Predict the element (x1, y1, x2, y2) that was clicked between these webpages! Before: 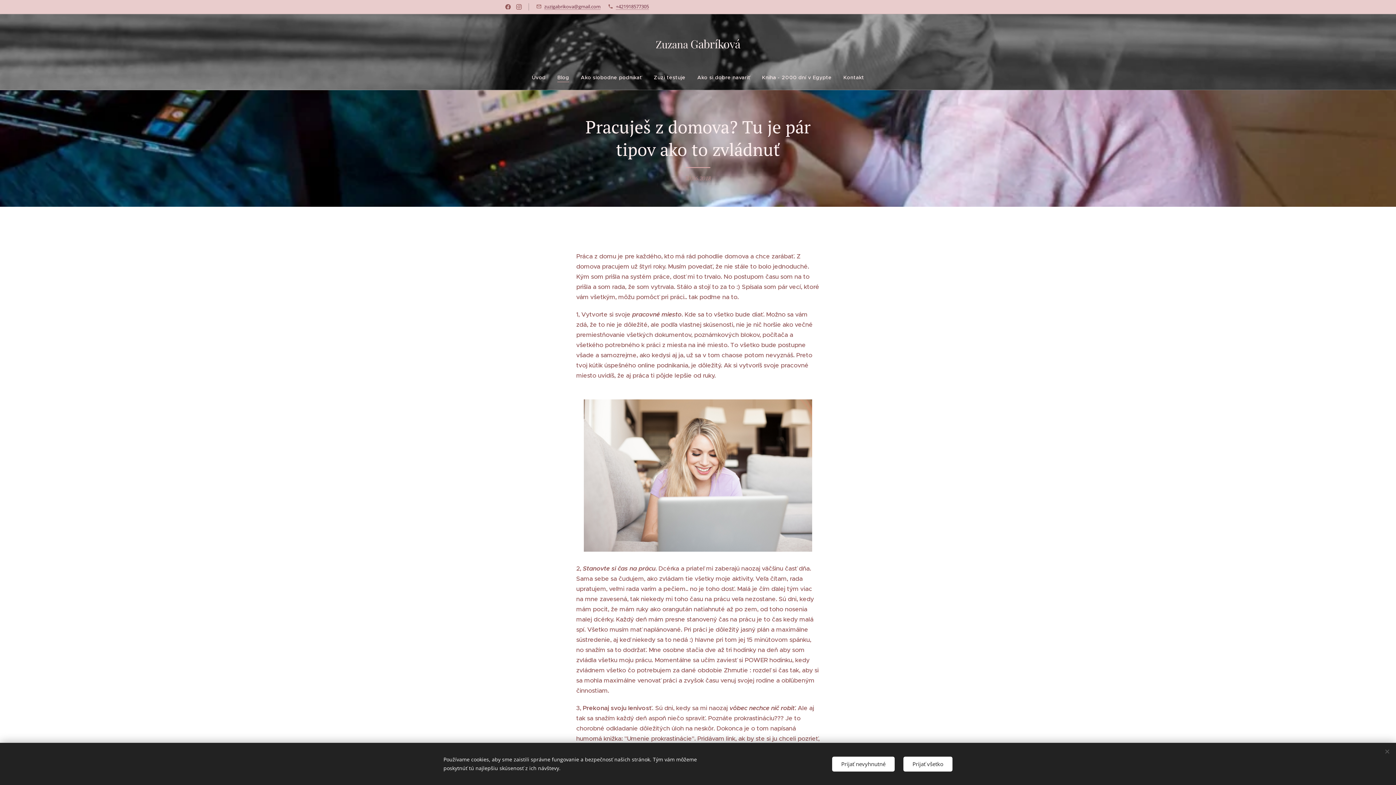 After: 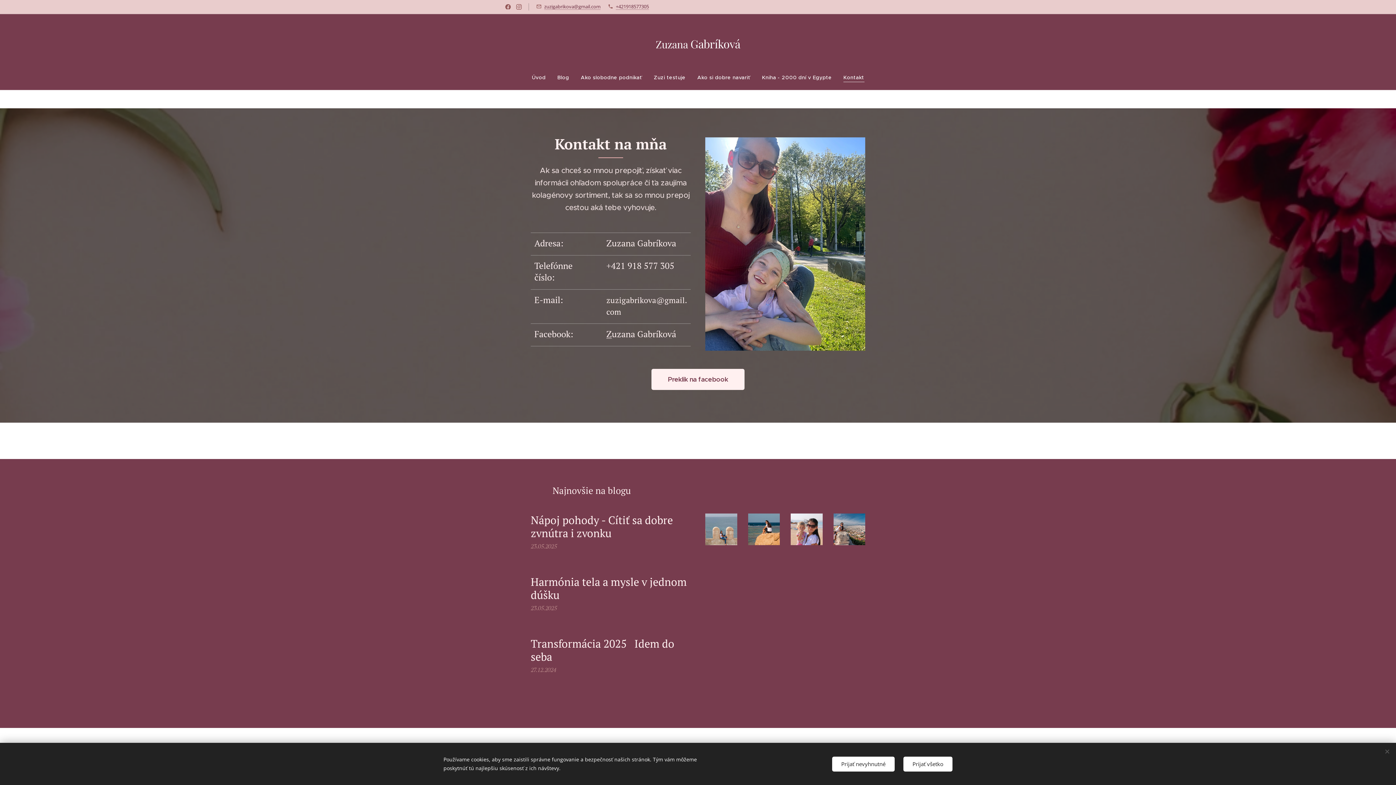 Action: bbox: (837, 68, 864, 86) label: Kontakt